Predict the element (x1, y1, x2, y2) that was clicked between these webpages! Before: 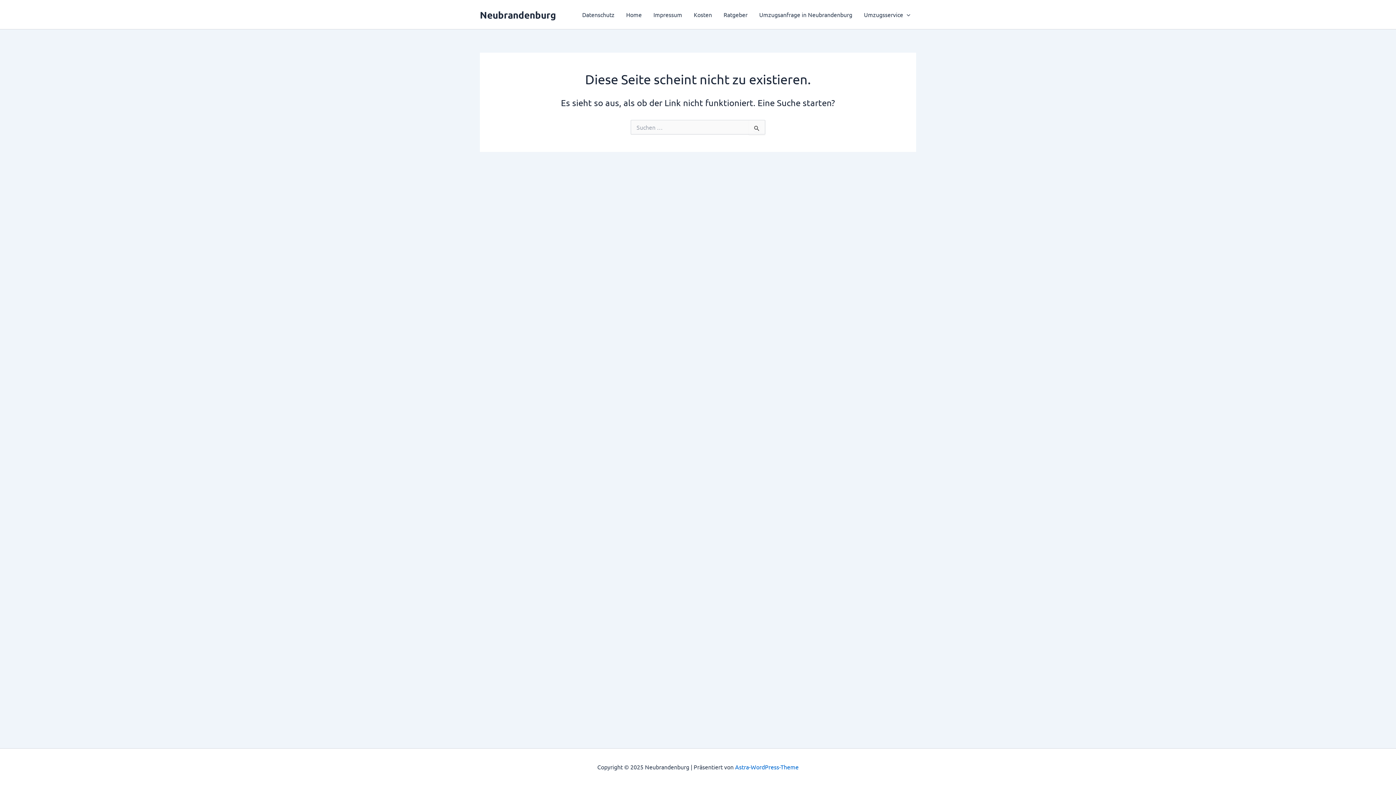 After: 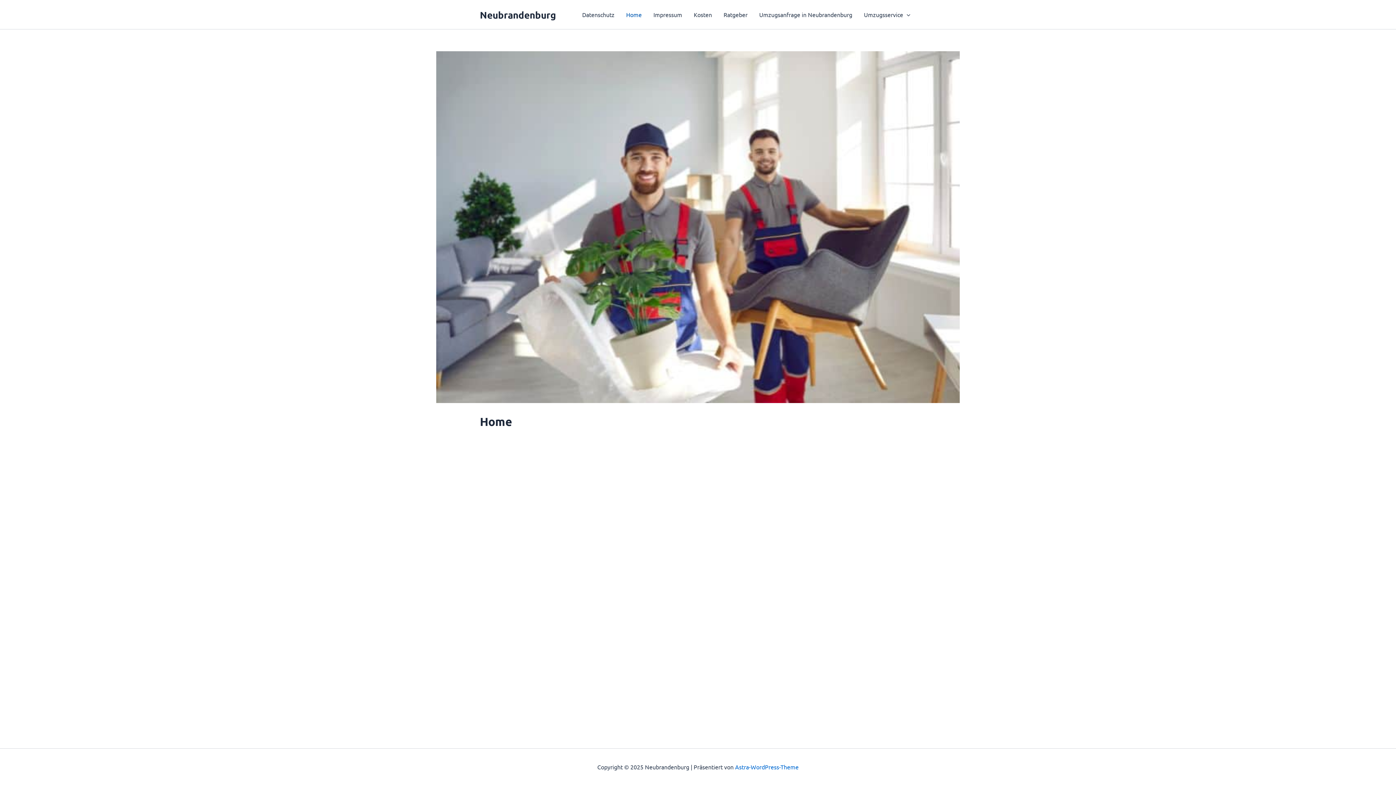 Action: bbox: (620, 0, 647, 29) label: Home